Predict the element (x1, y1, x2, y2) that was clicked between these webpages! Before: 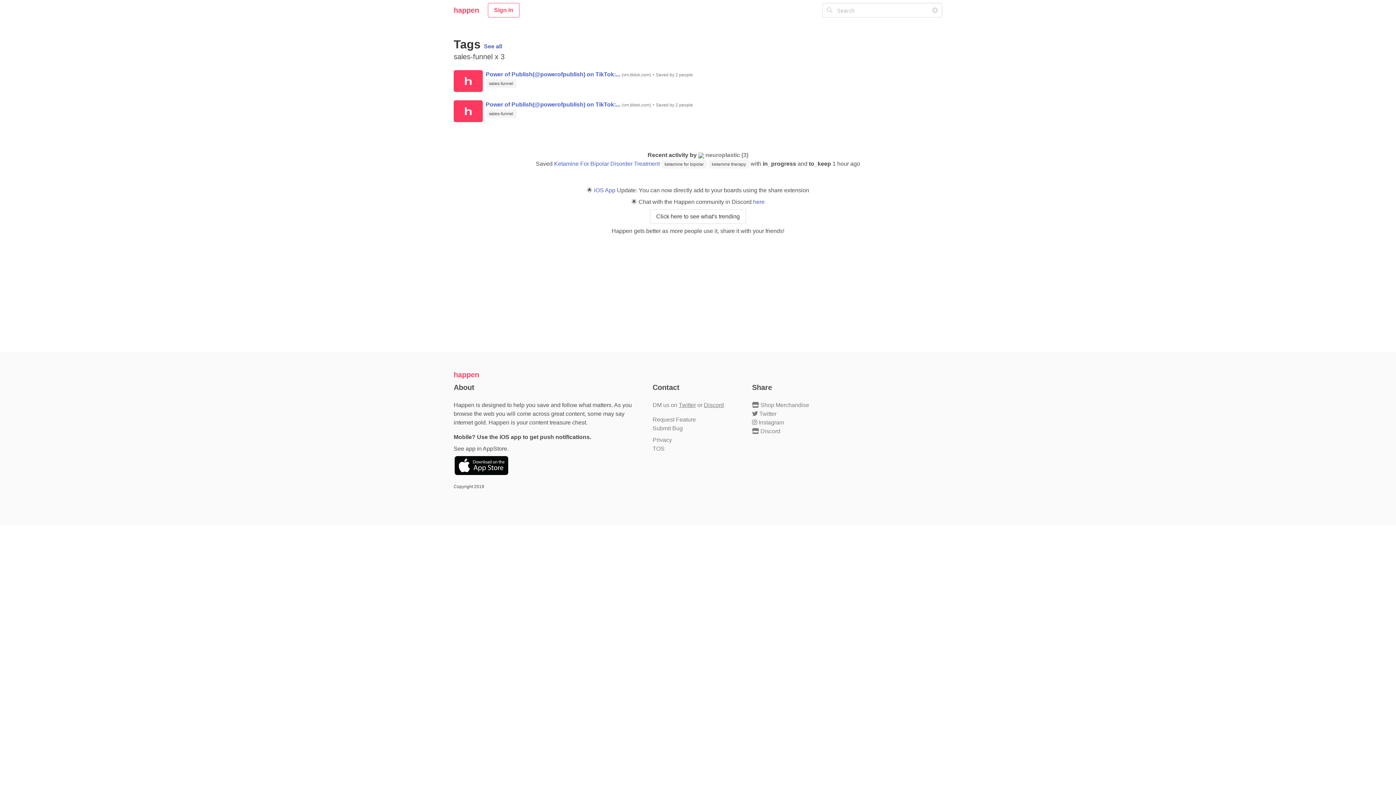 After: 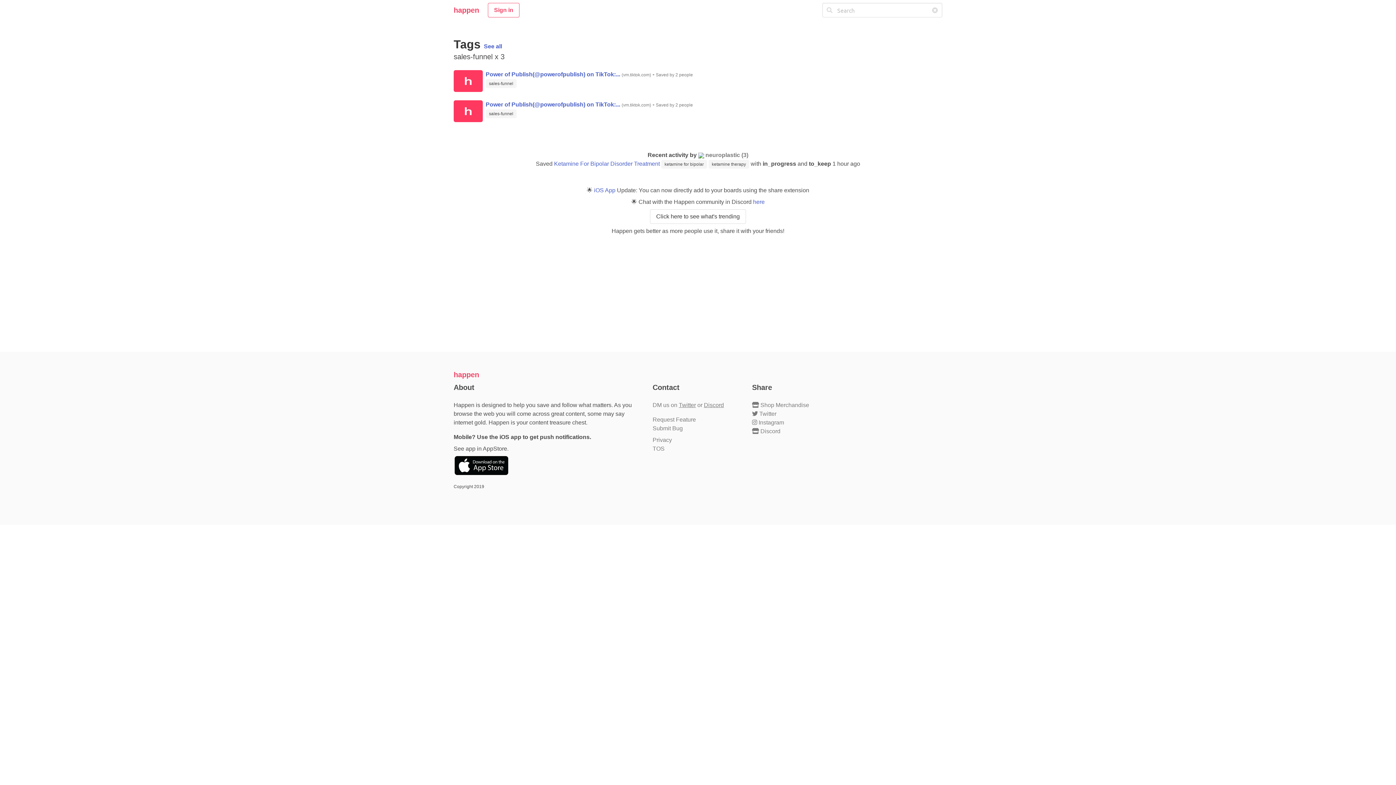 Action: label:  Shop Merchandise bbox: (752, 402, 809, 408)